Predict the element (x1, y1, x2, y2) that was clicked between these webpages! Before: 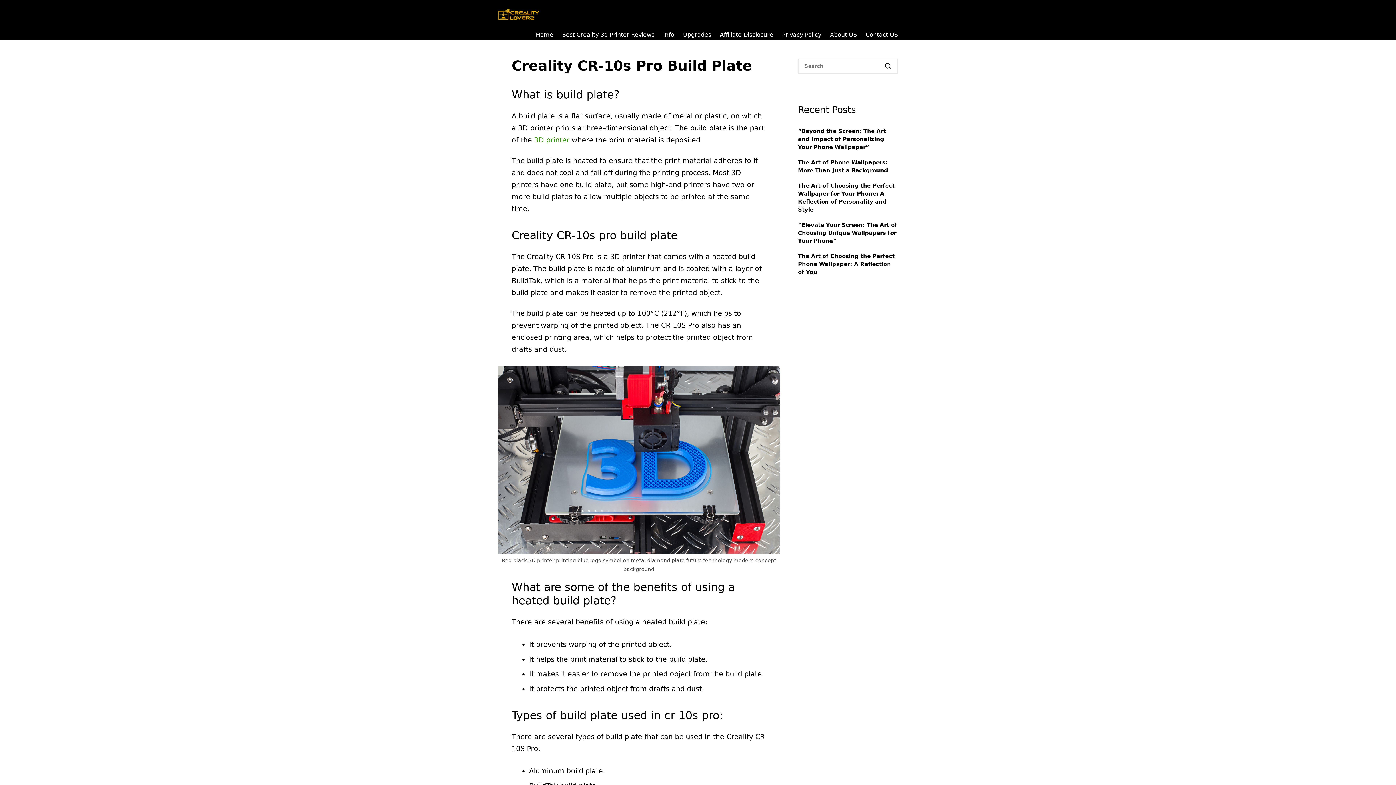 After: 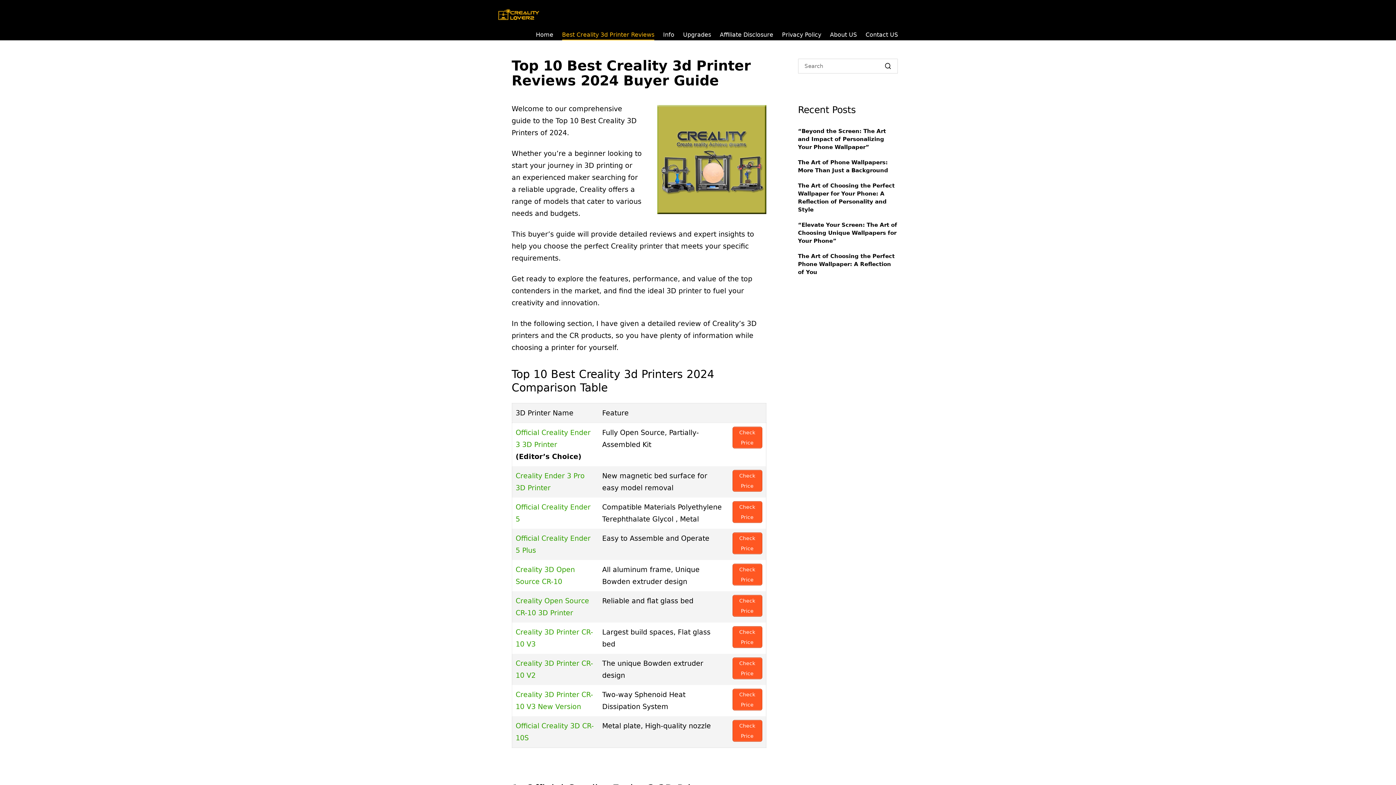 Action: label: Best Creality 3d Printer Reviews bbox: (562, 29, 654, 40)